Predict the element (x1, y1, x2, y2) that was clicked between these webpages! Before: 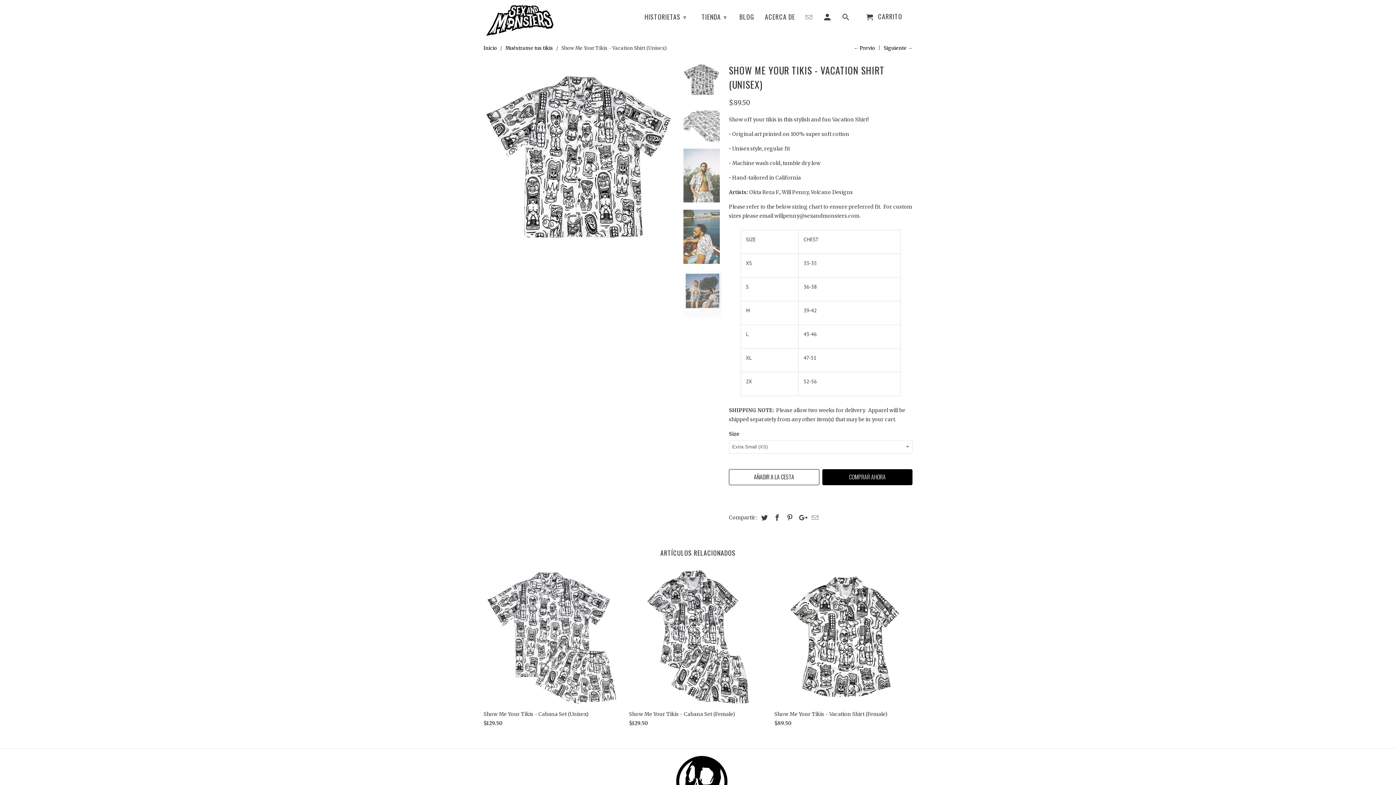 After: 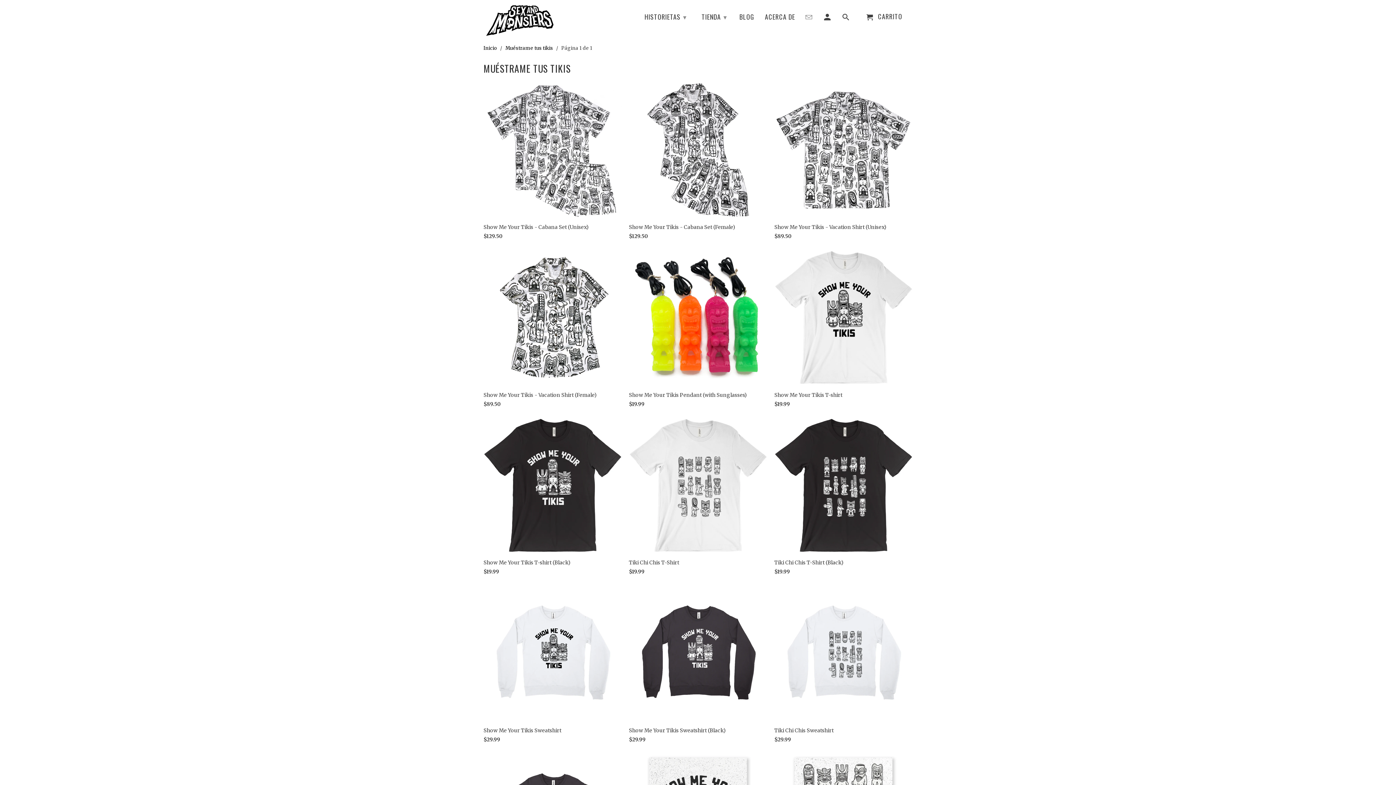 Action: bbox: (505, 45, 553, 51) label: Muéstrame tus tikis